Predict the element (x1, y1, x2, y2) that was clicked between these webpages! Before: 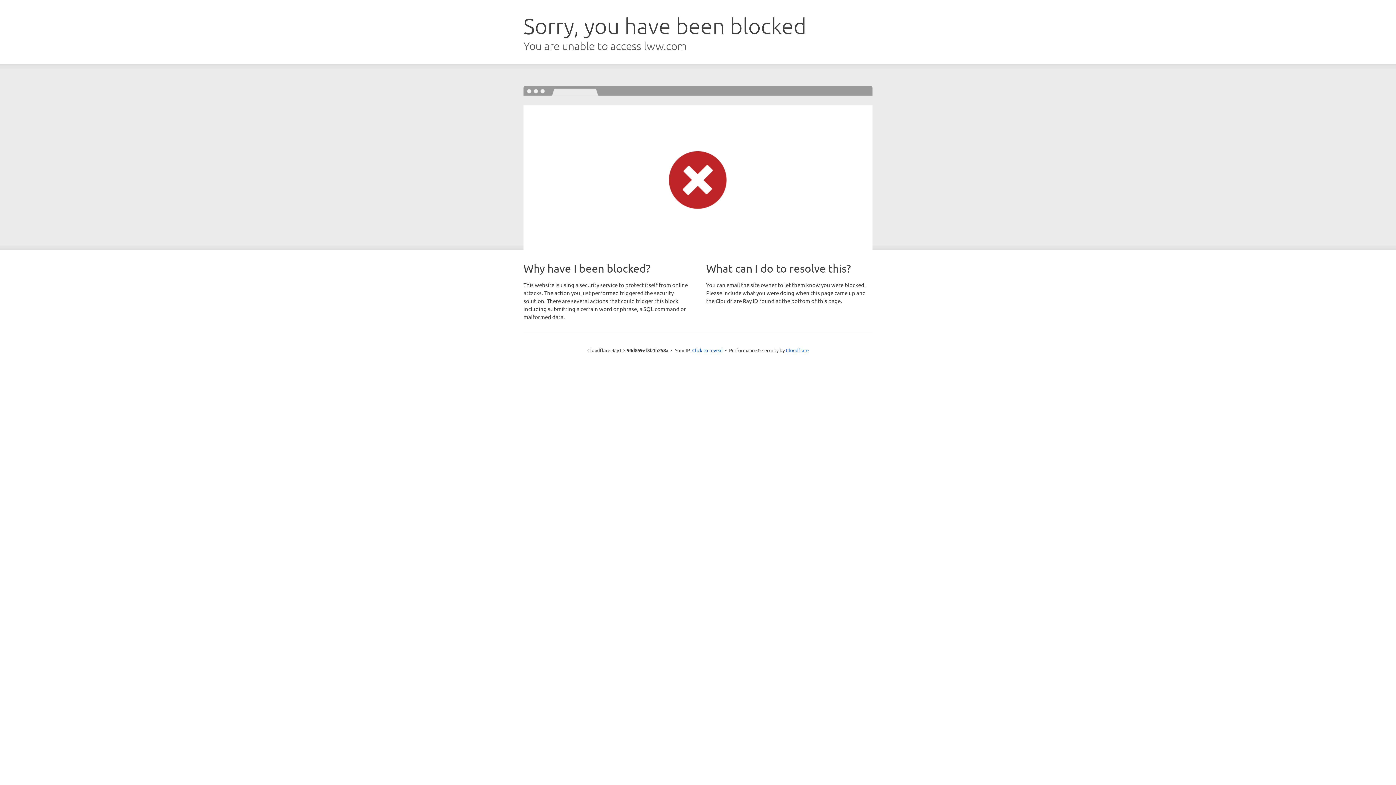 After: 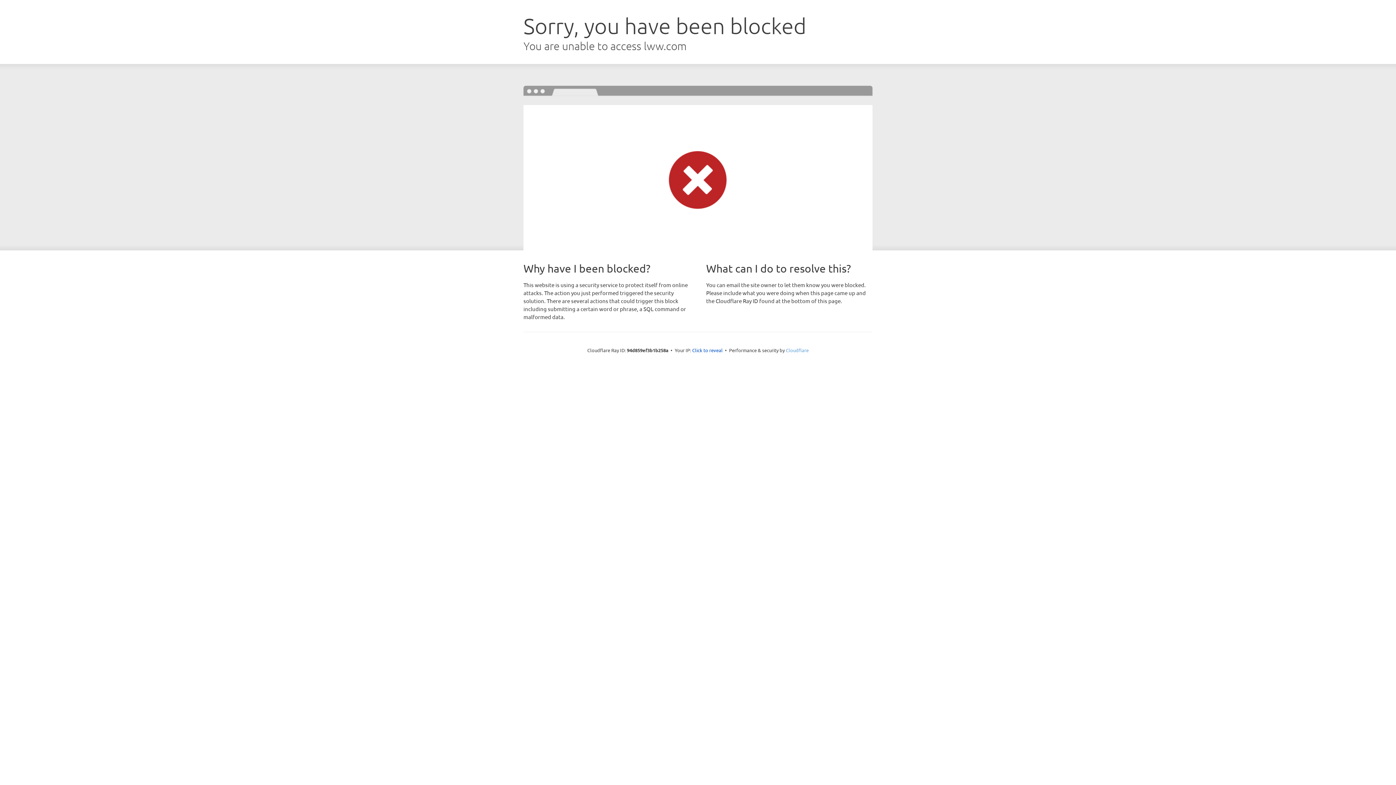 Action: bbox: (786, 347, 808, 353) label: Cloudflare